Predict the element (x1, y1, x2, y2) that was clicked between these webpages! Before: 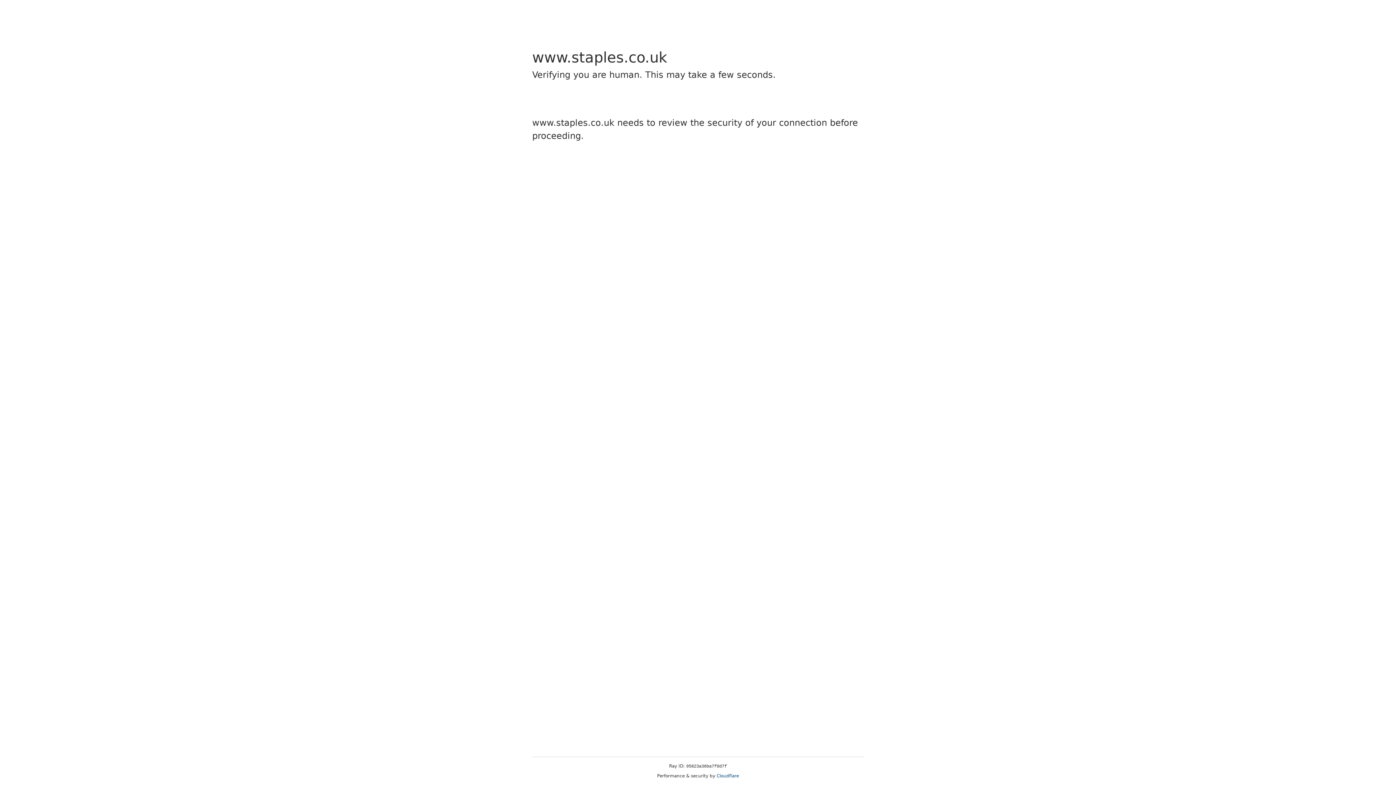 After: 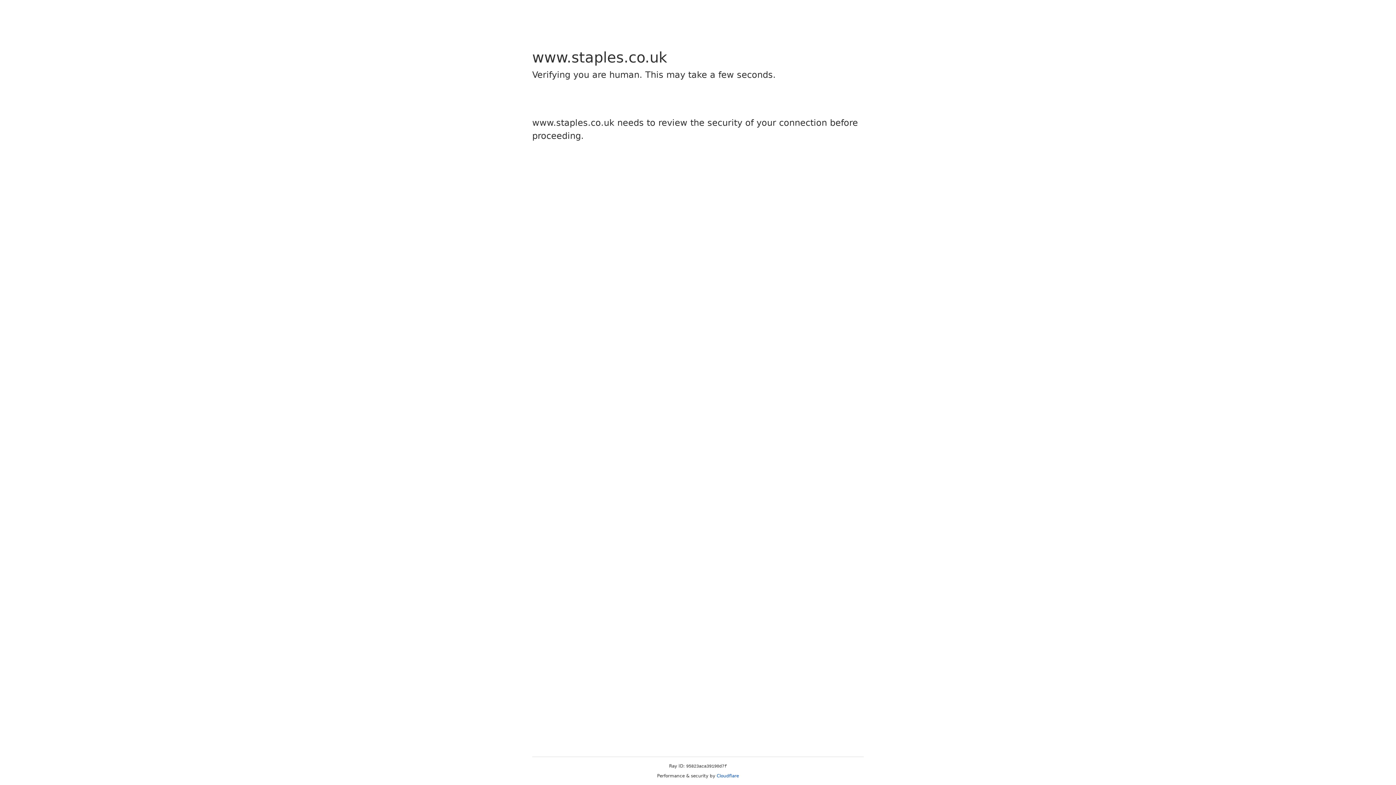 Action: label: Cloudflare bbox: (716, 773, 739, 778)